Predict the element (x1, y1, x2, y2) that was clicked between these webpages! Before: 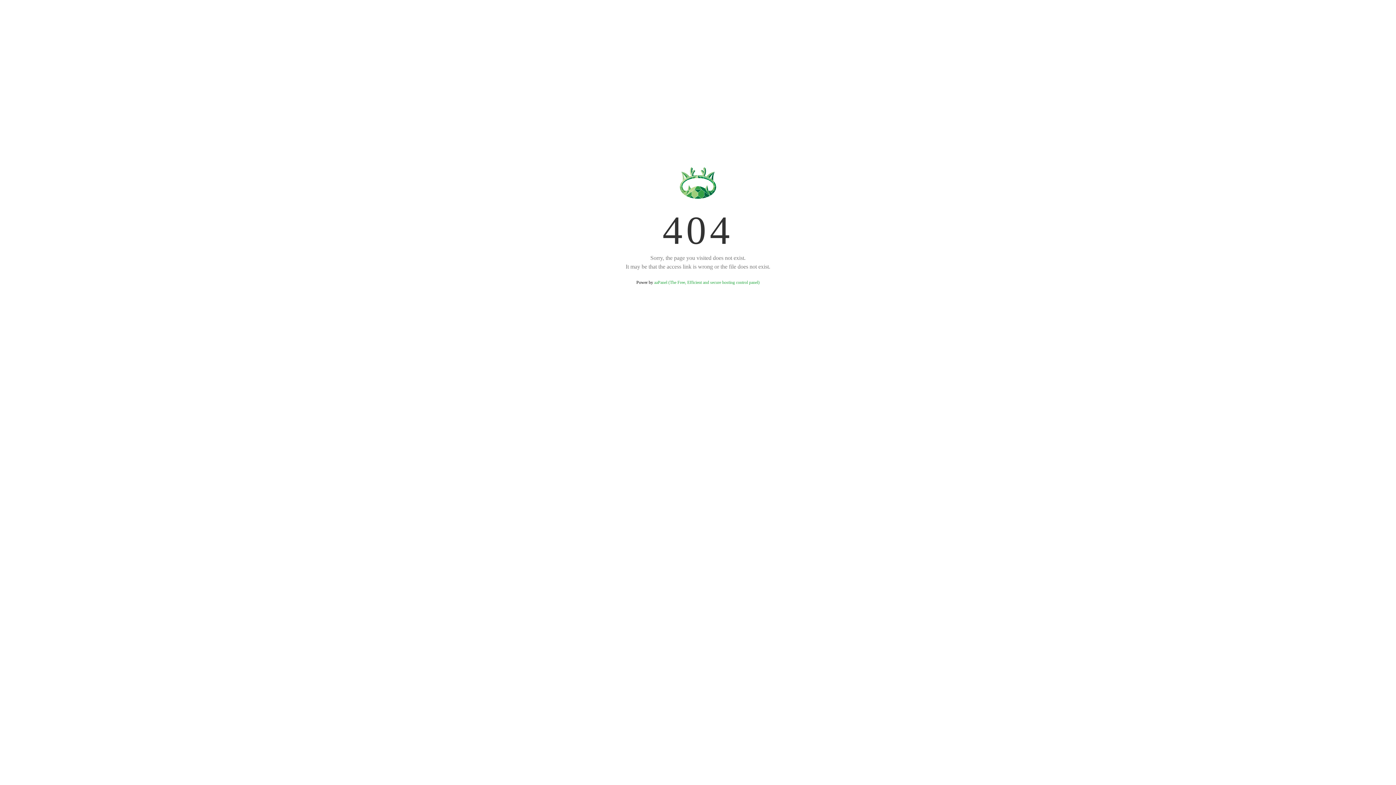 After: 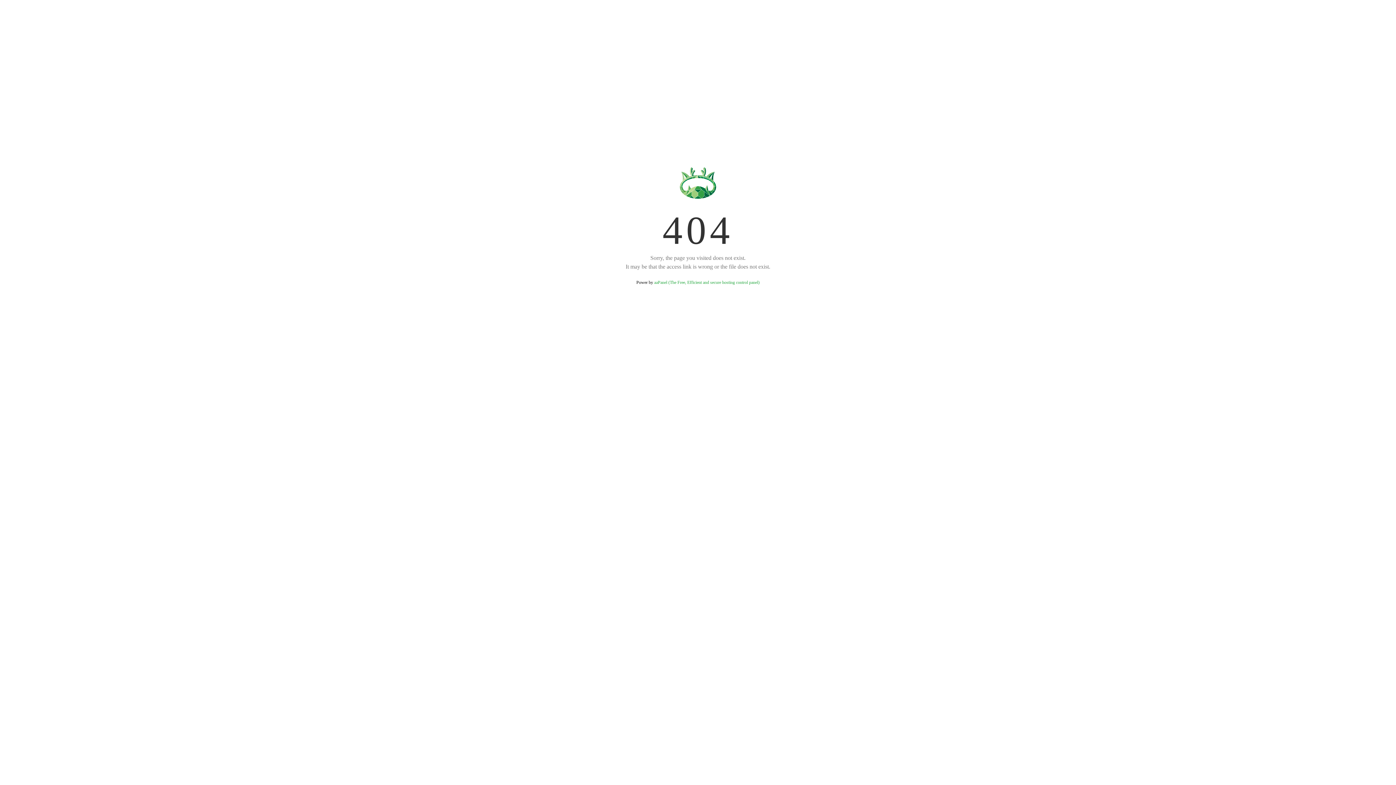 Action: bbox: (654, 280, 759, 285) label: aaPanel (The Free, Efficient and secure hosting control panel)